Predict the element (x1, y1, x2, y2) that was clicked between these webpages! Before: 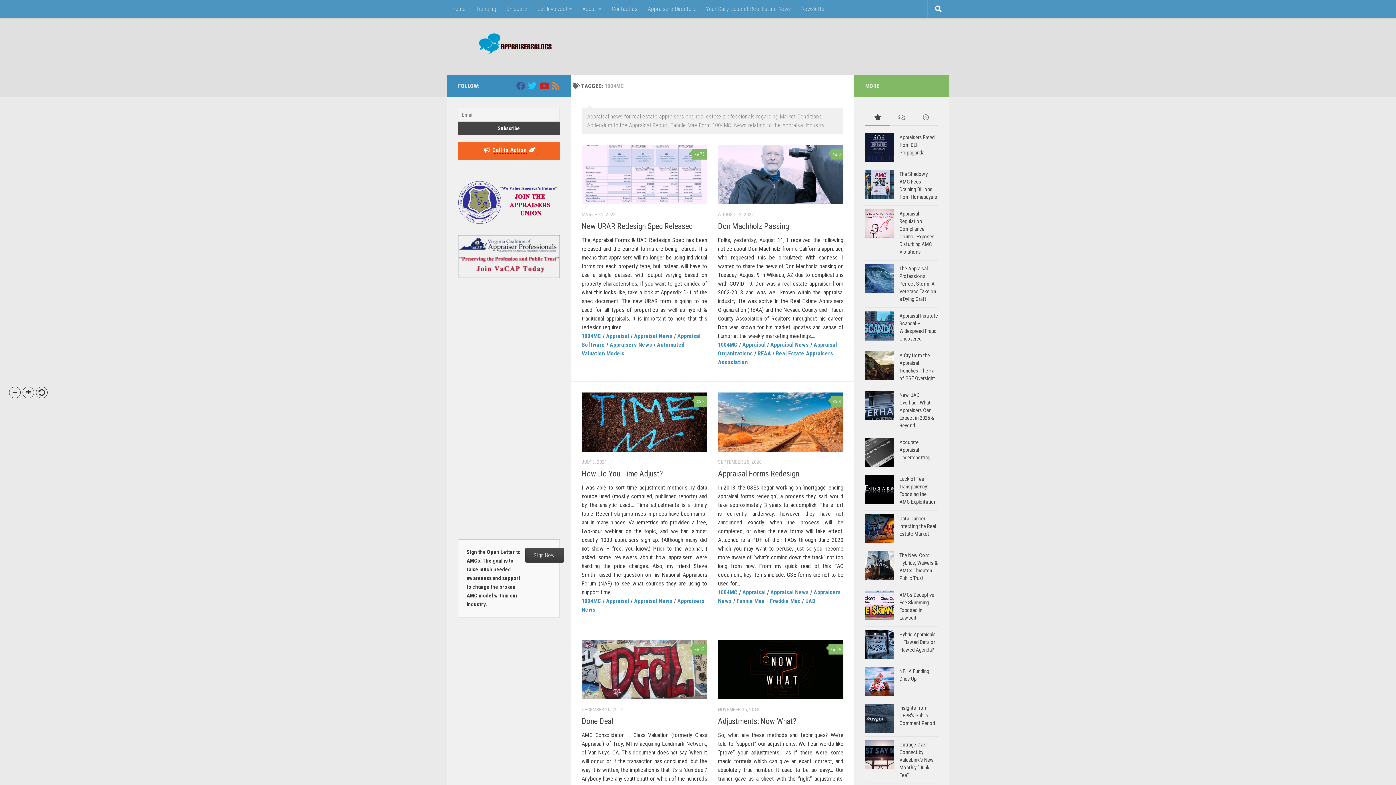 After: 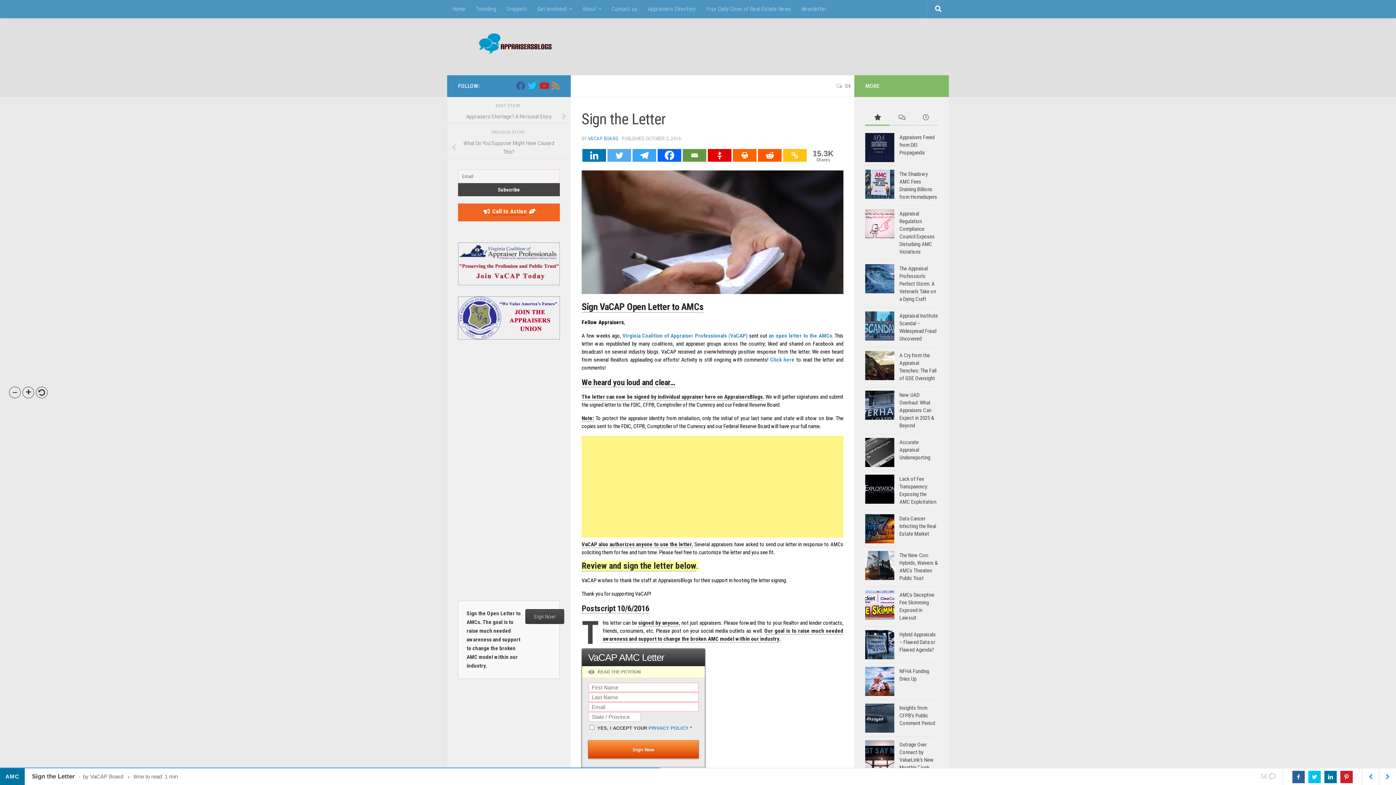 Action: bbox: (525, 548, 564, 563) label: Sign Now!